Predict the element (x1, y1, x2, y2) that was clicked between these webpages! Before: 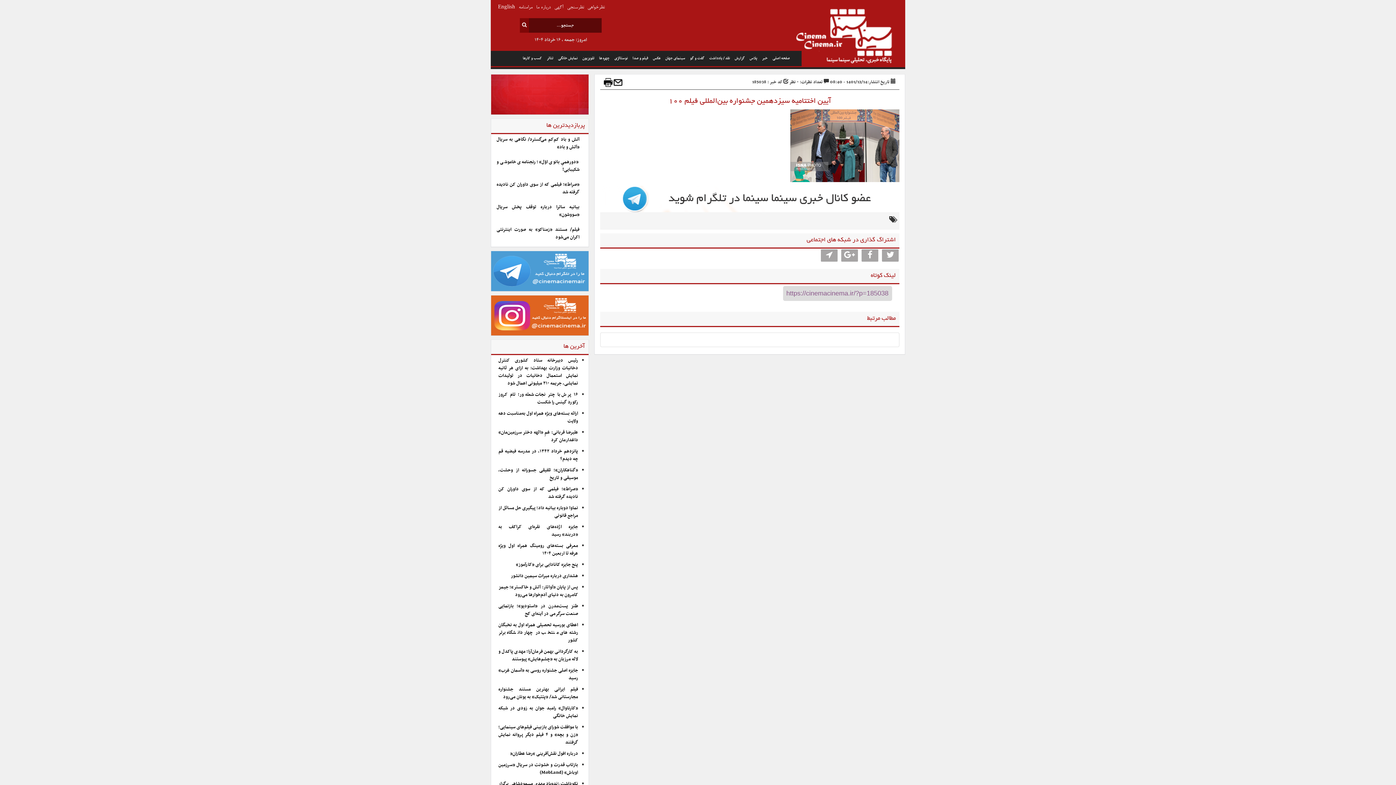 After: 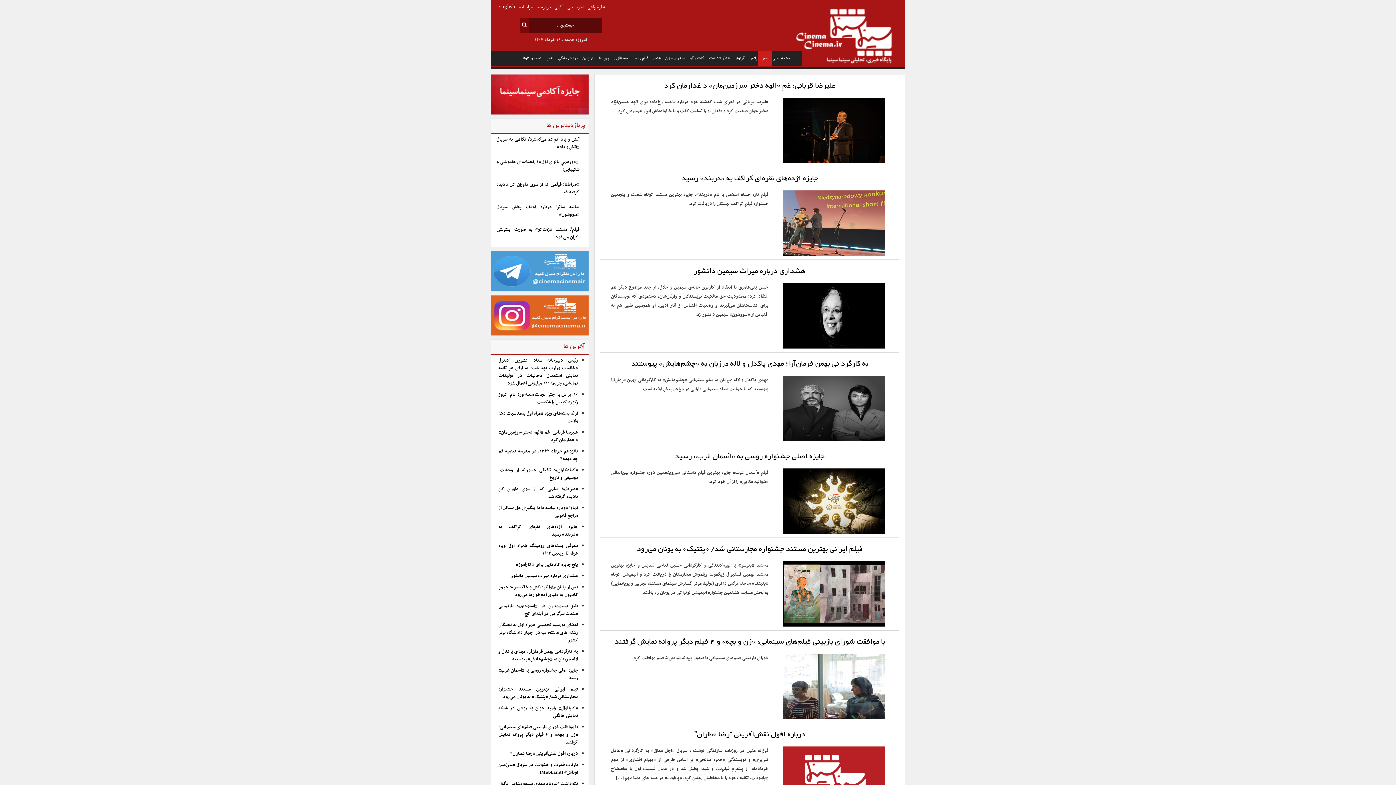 Action: label: خبر bbox: (758, 50, 772, 66)